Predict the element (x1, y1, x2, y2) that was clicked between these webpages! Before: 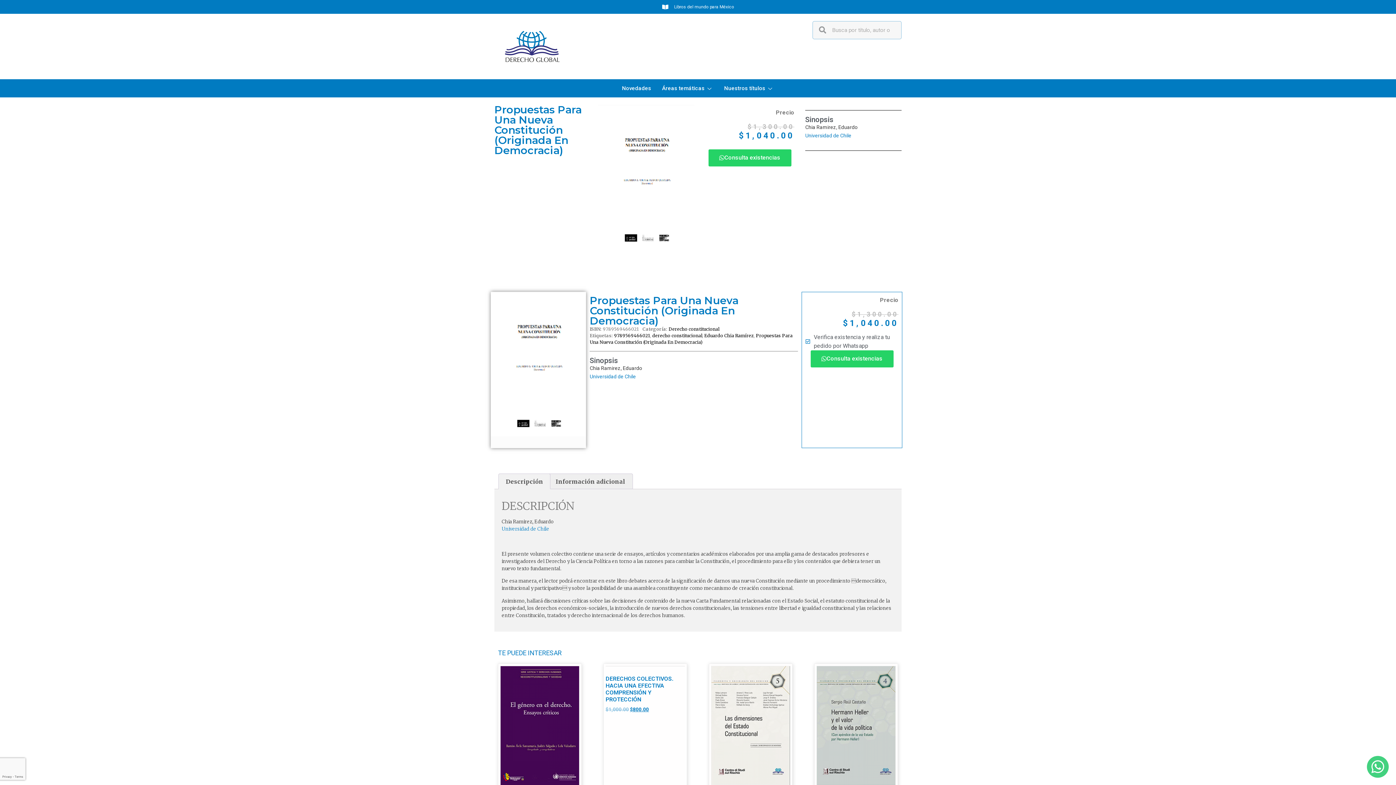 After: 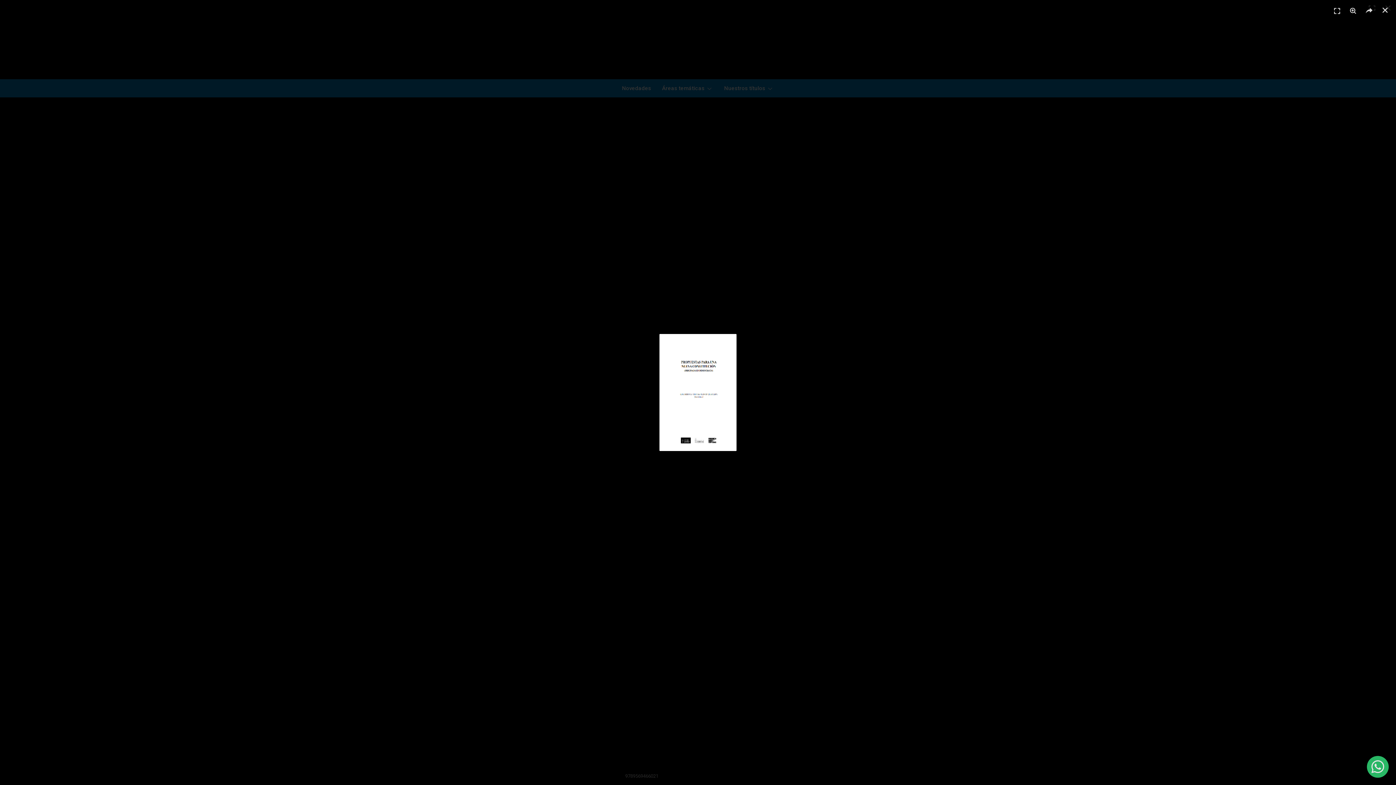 Action: bbox: (490, 291, 586, 436)